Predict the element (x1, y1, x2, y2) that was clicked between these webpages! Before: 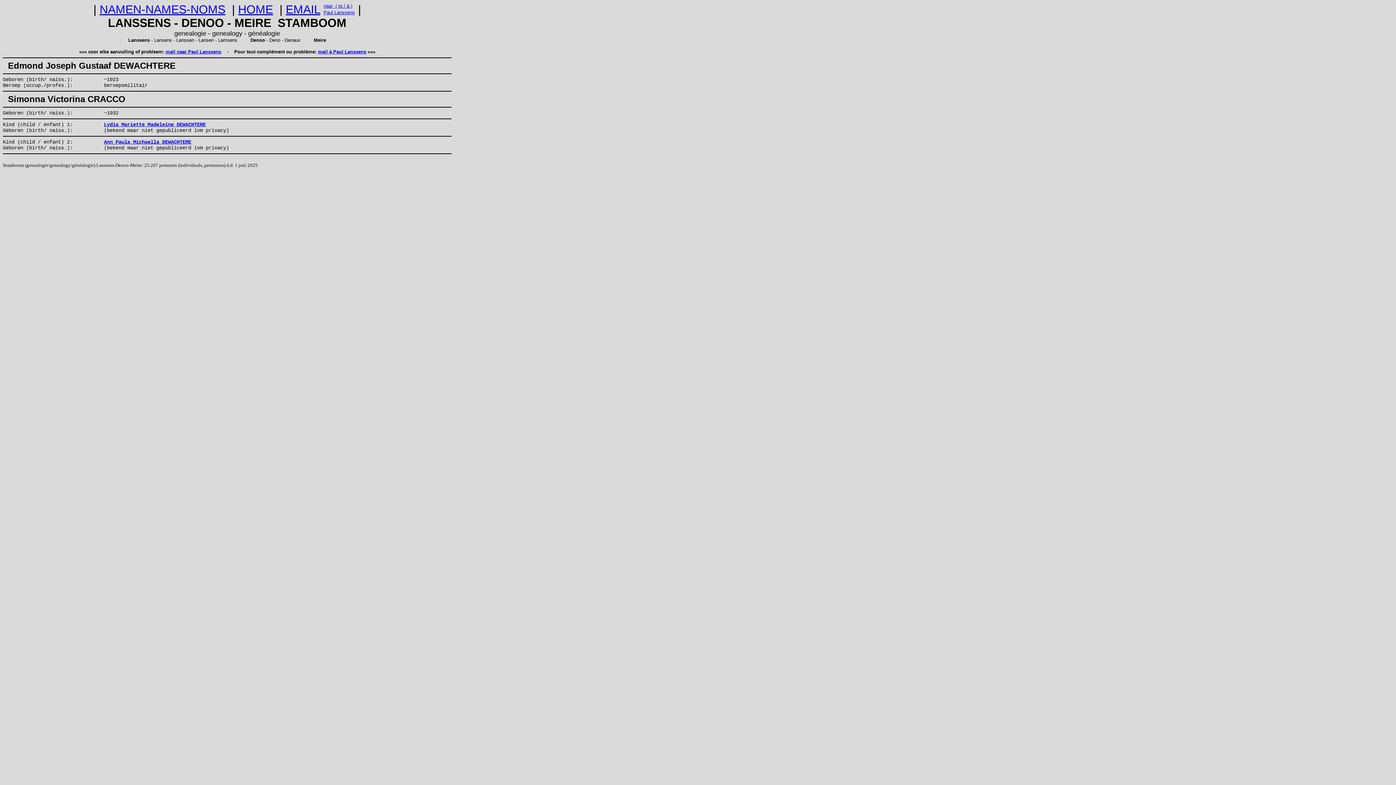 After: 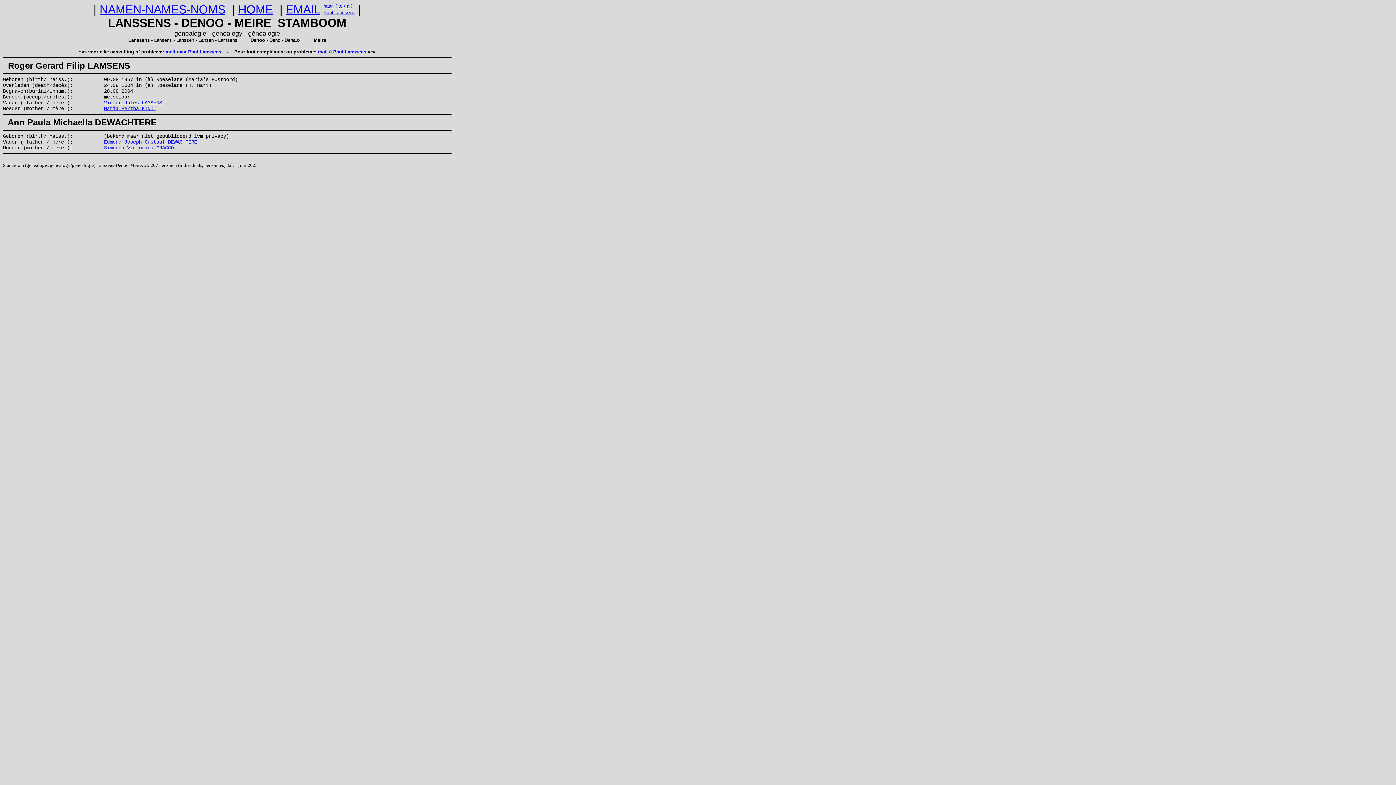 Action: bbox: (104, 139, 191, 145) label: Ann Paula Michaella DEWACHTERE